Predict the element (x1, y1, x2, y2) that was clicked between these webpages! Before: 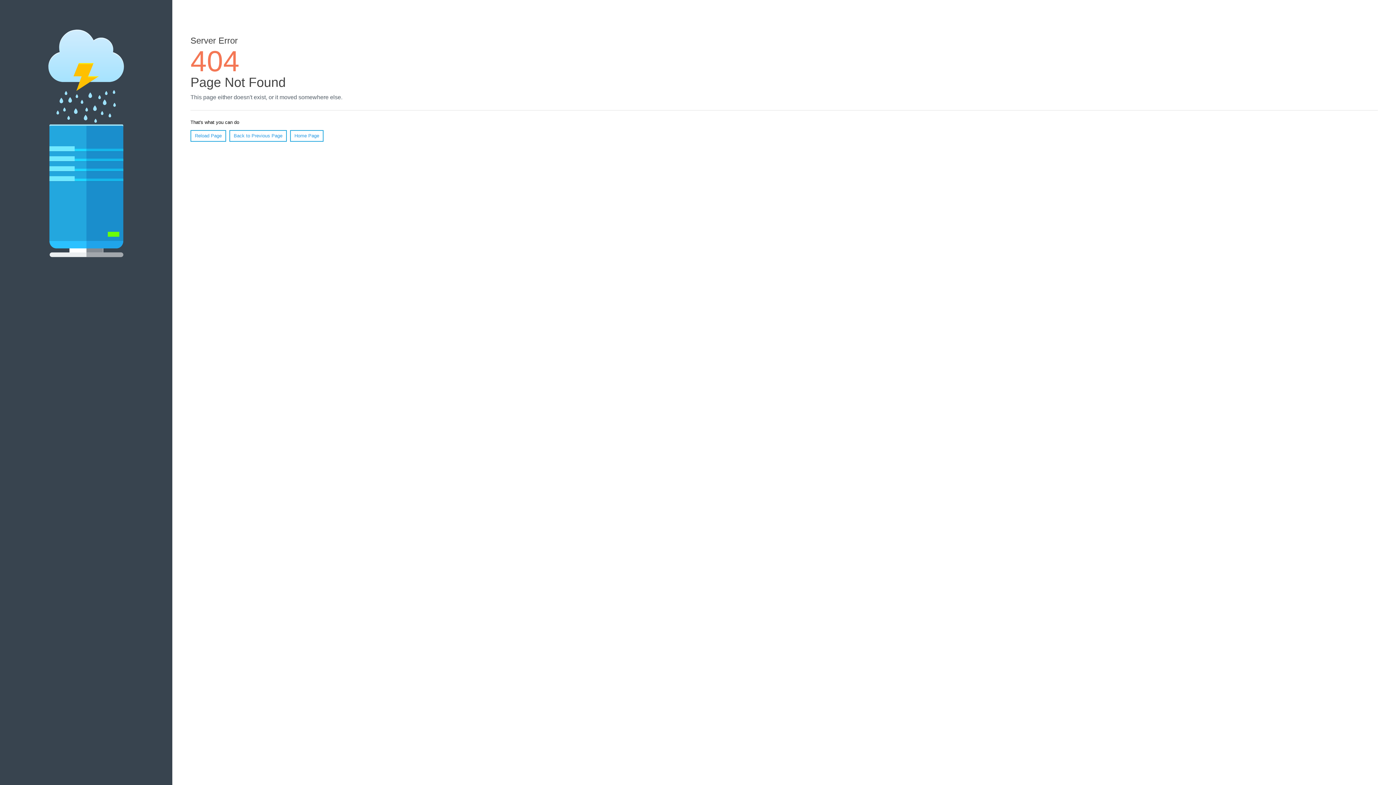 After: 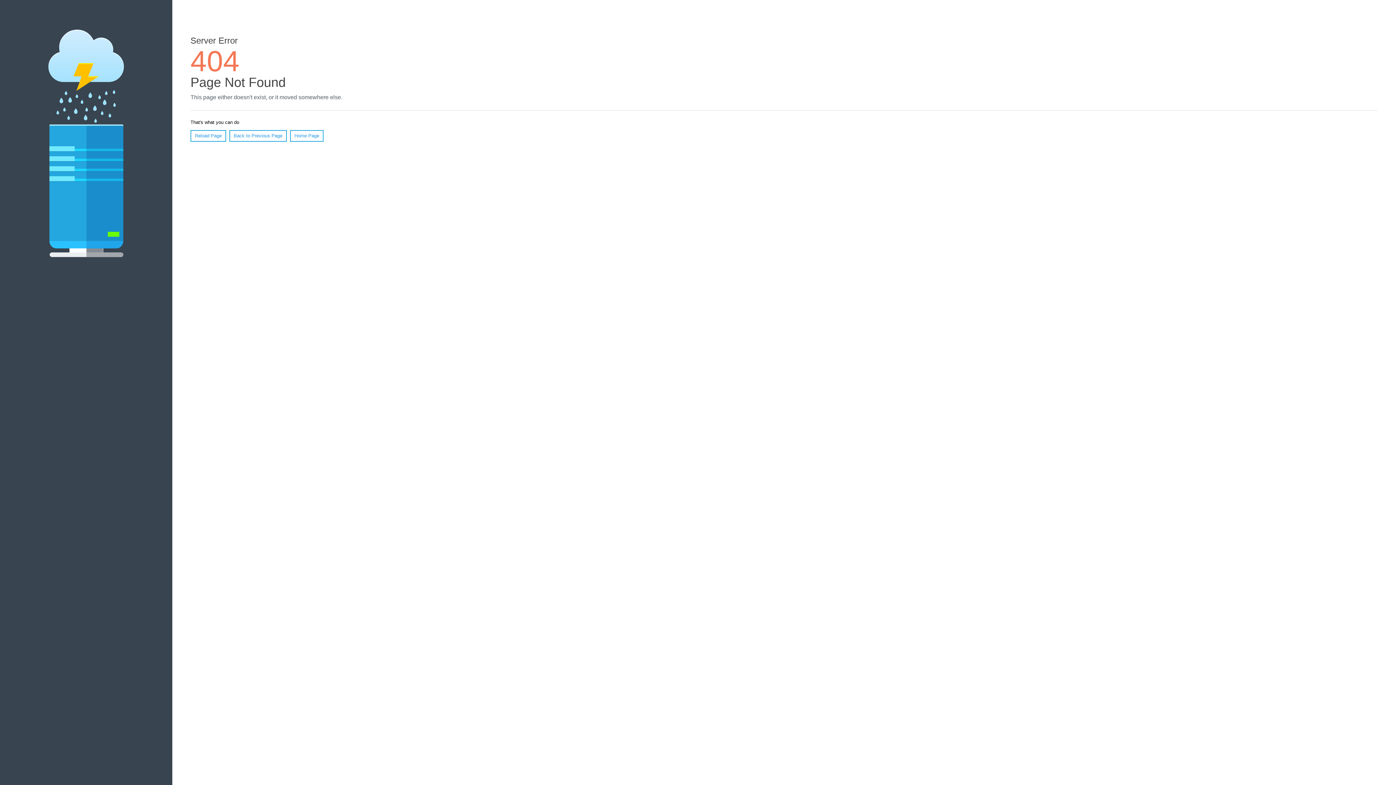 Action: bbox: (190, 130, 226, 141) label: Reload Page